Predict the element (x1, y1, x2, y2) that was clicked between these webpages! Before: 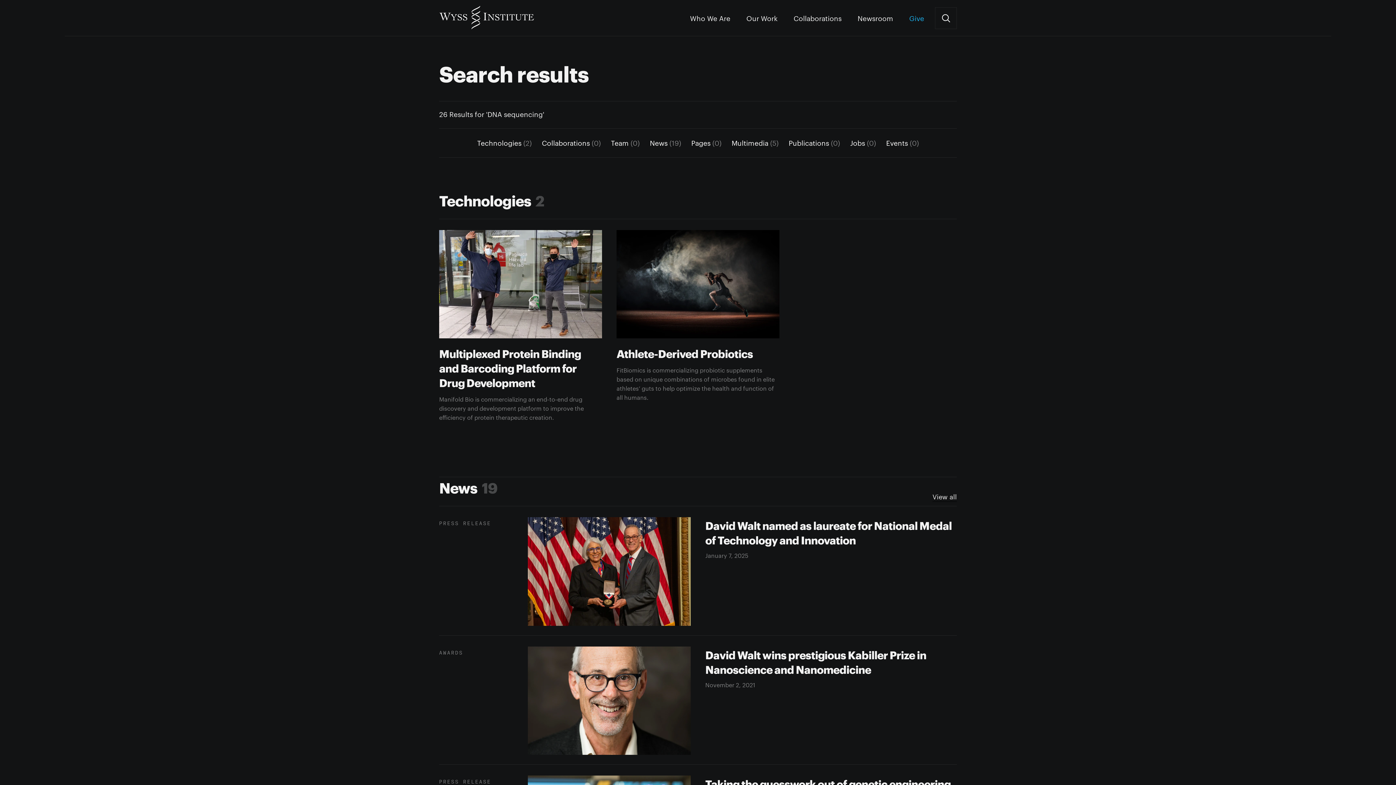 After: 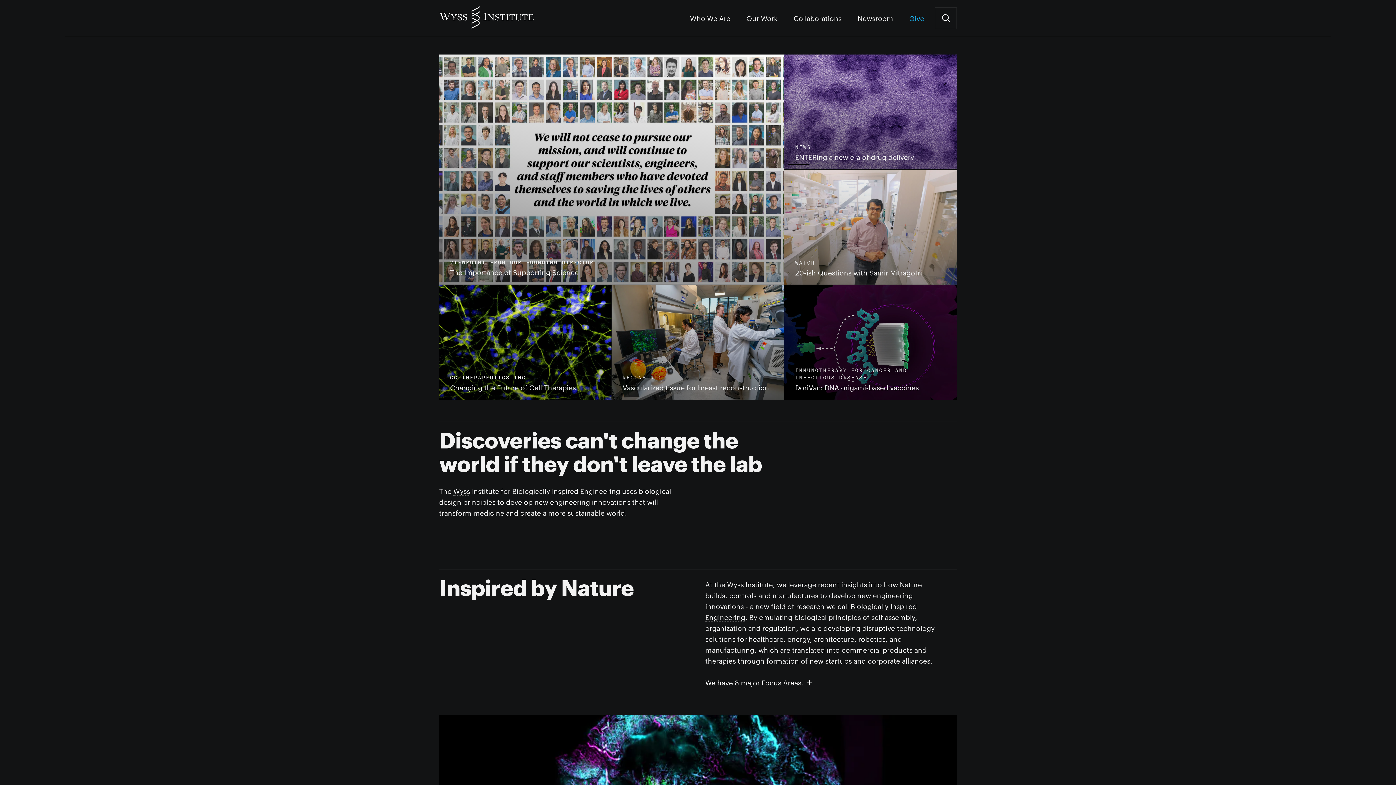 Action: label: Wyss Institute bbox: (439, 0, 534, 29)